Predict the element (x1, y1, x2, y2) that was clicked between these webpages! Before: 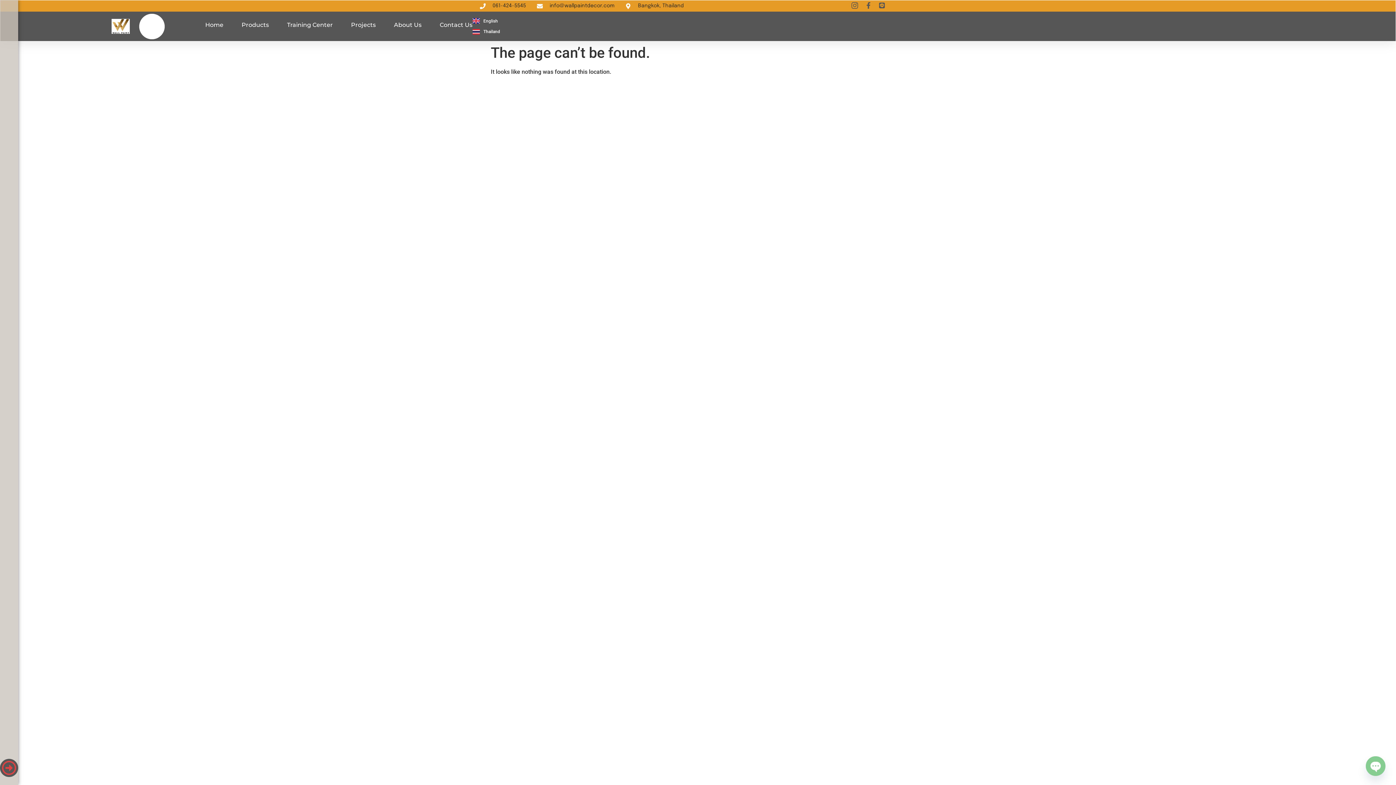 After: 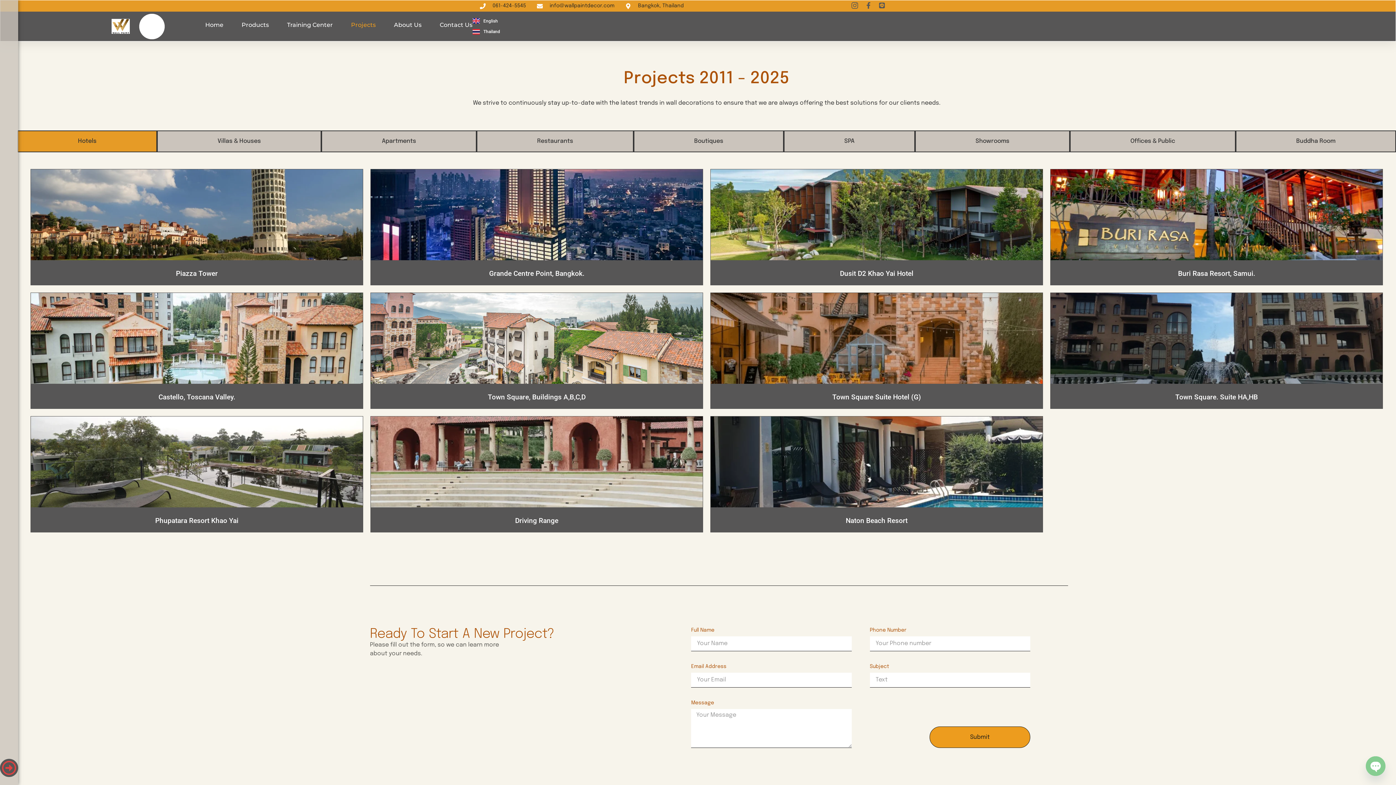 Action: bbox: (351, 16, 375, 33) label: Projects